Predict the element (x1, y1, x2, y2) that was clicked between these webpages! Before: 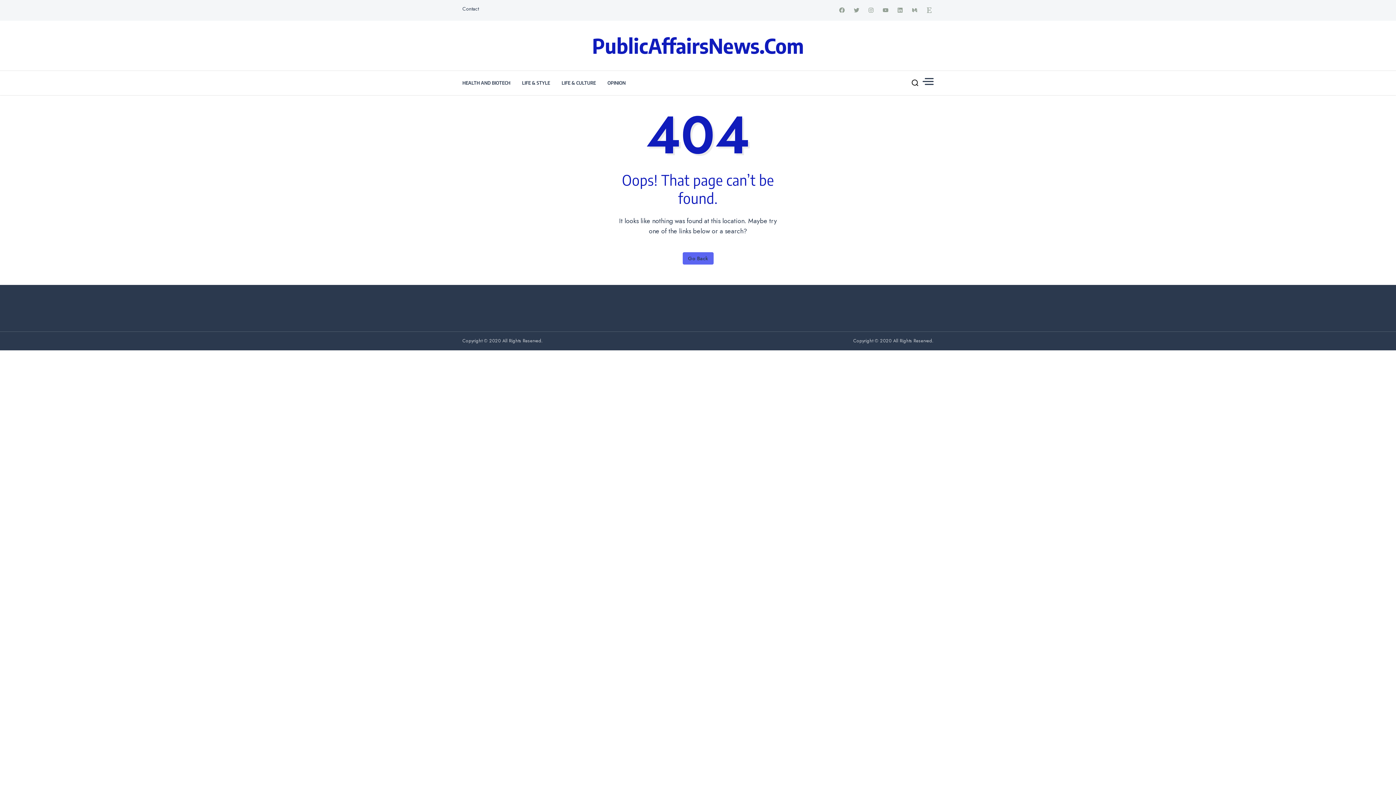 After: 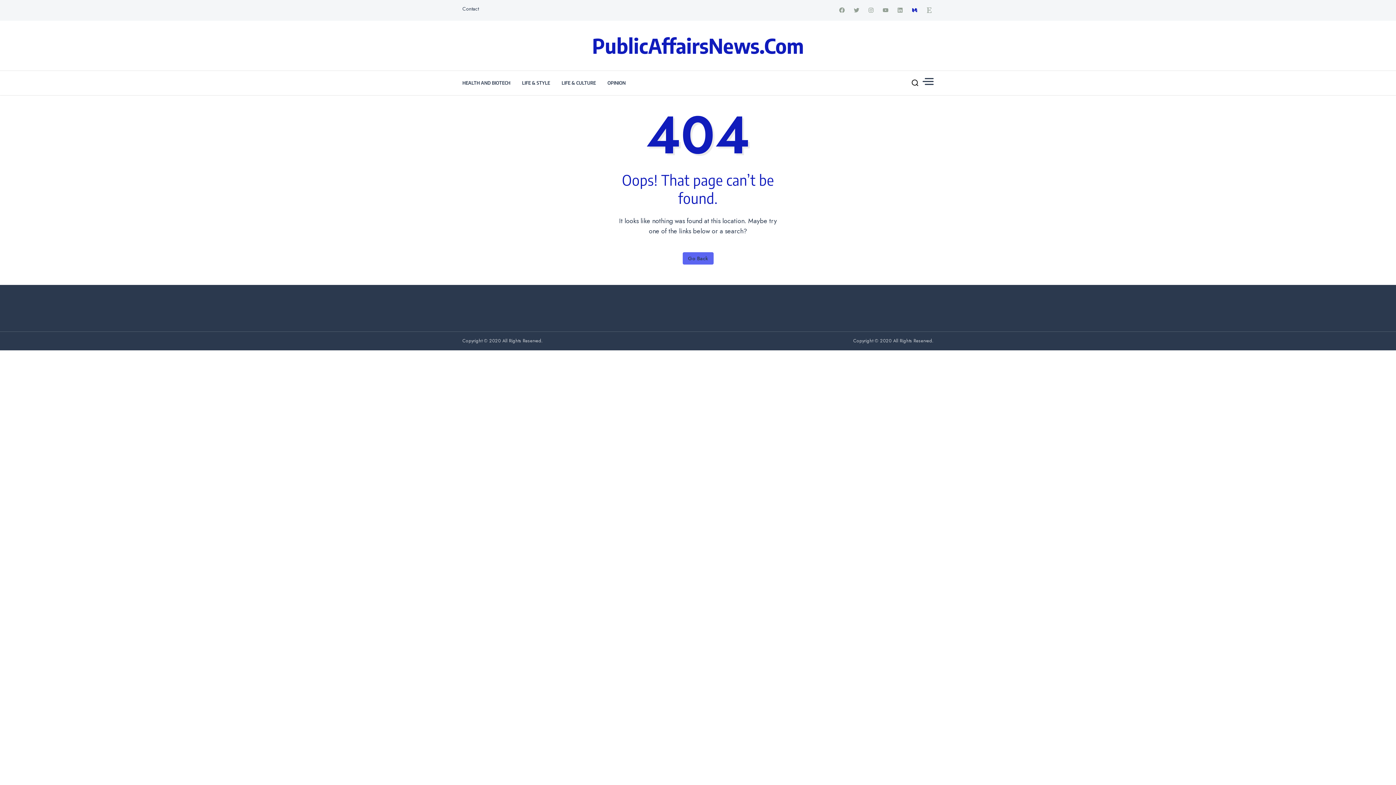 Action: bbox: (910, 7, 919, 13)